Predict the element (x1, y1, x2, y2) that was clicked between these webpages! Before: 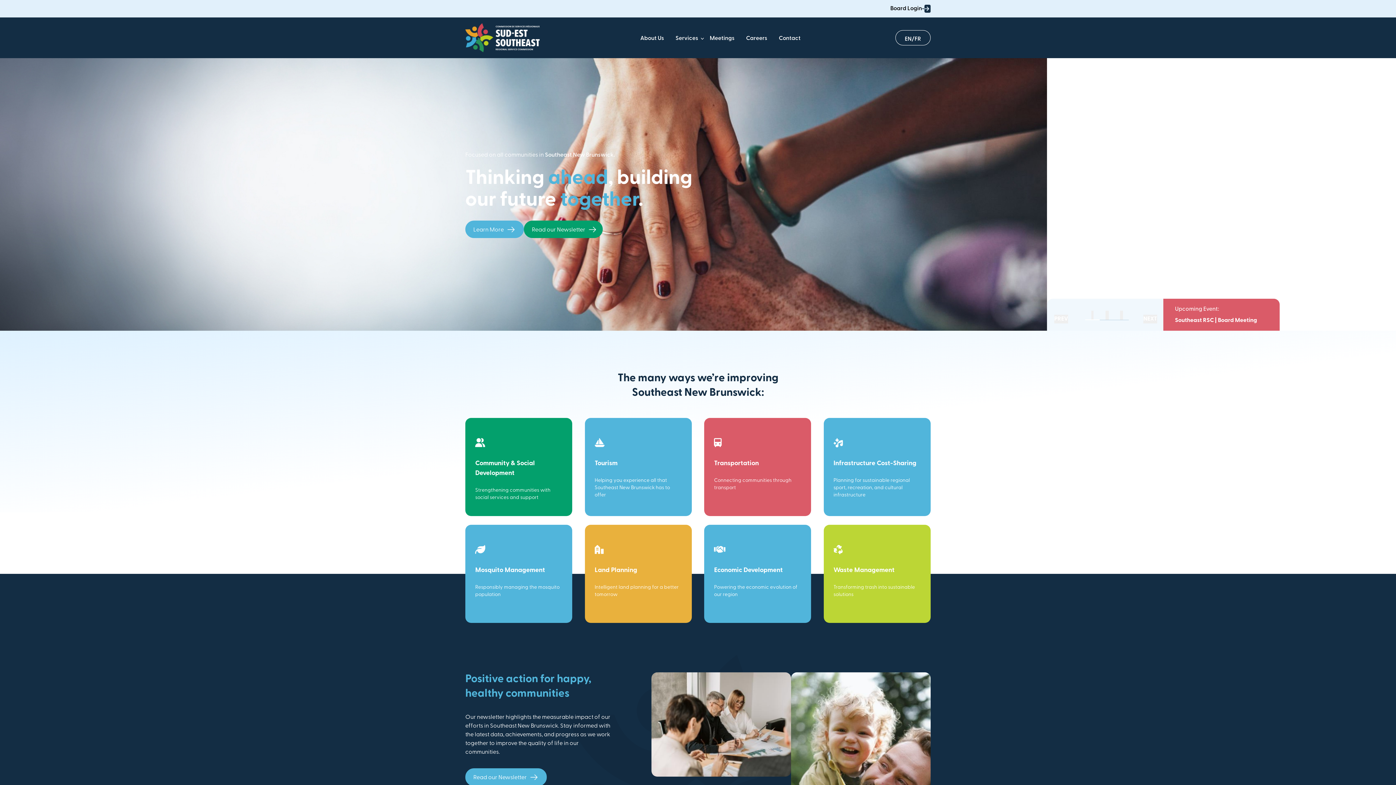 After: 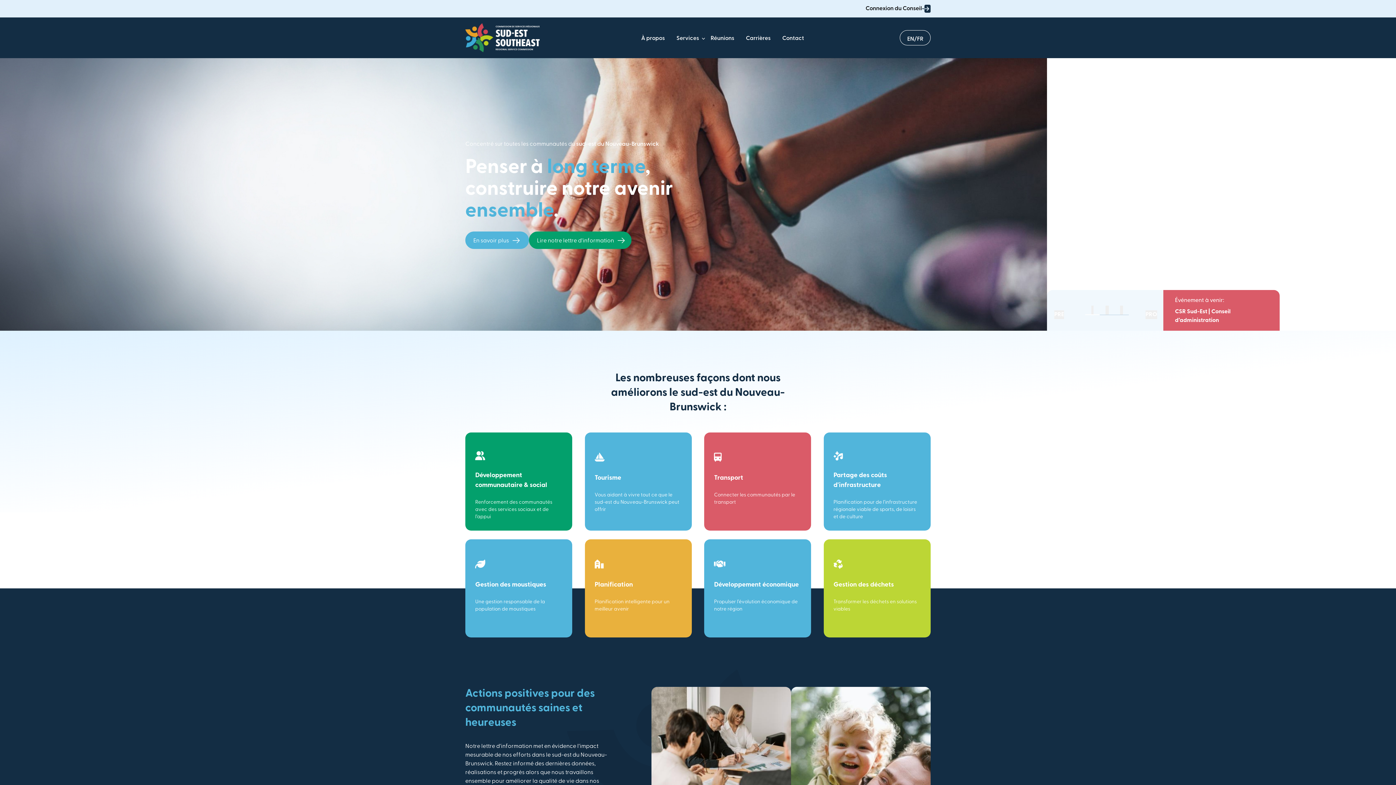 Action: bbox: (901, 34, 924, 40) label: Français